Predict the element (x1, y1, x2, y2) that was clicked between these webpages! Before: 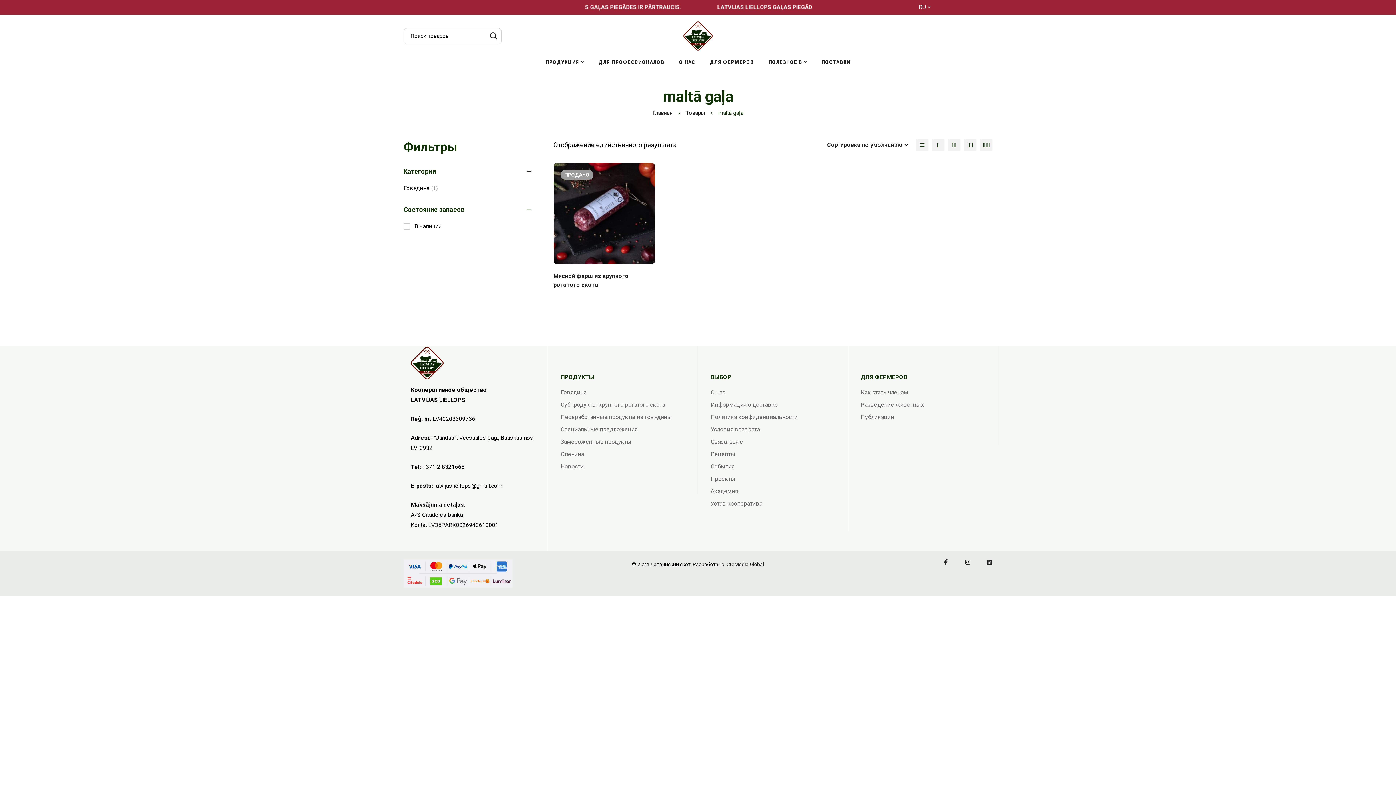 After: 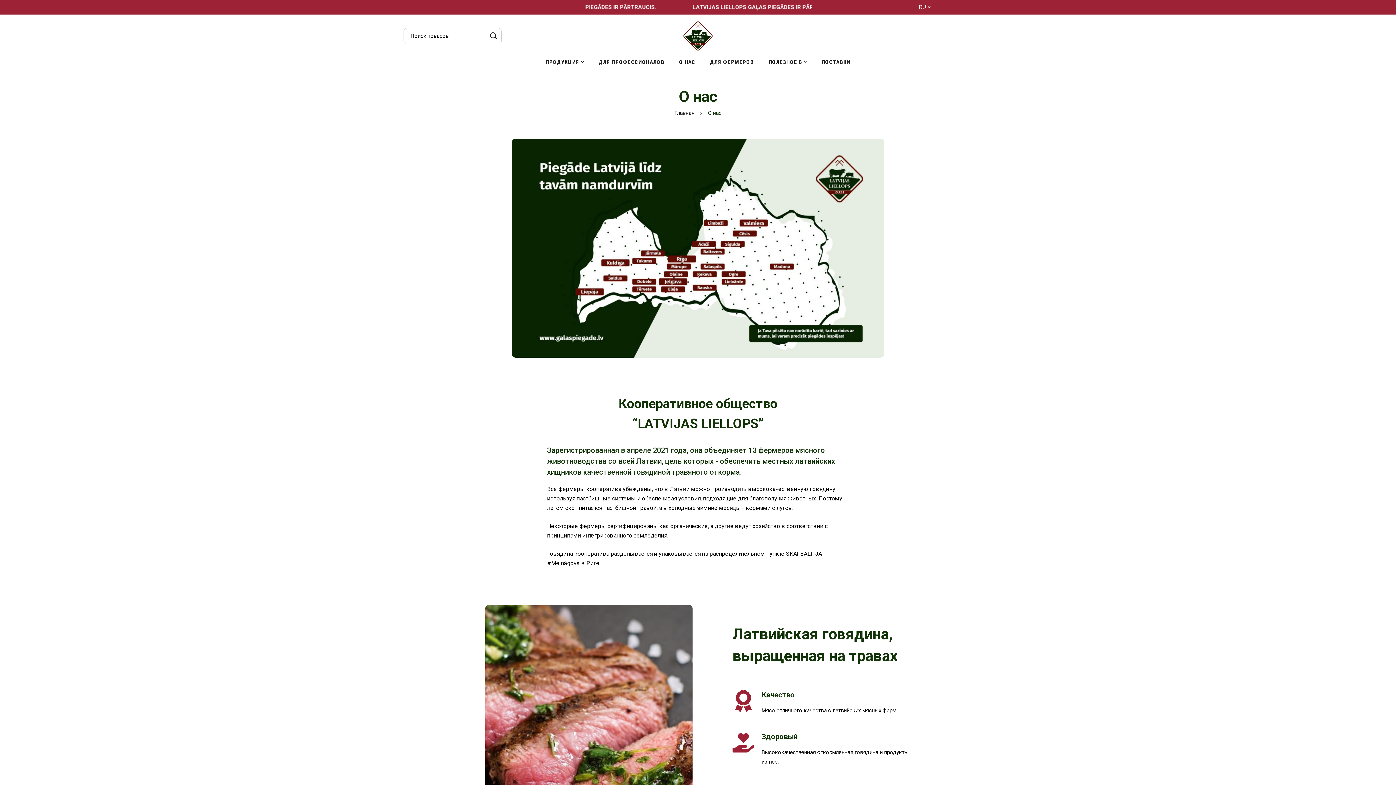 Action: label: О нас bbox: (710, 387, 725, 398)